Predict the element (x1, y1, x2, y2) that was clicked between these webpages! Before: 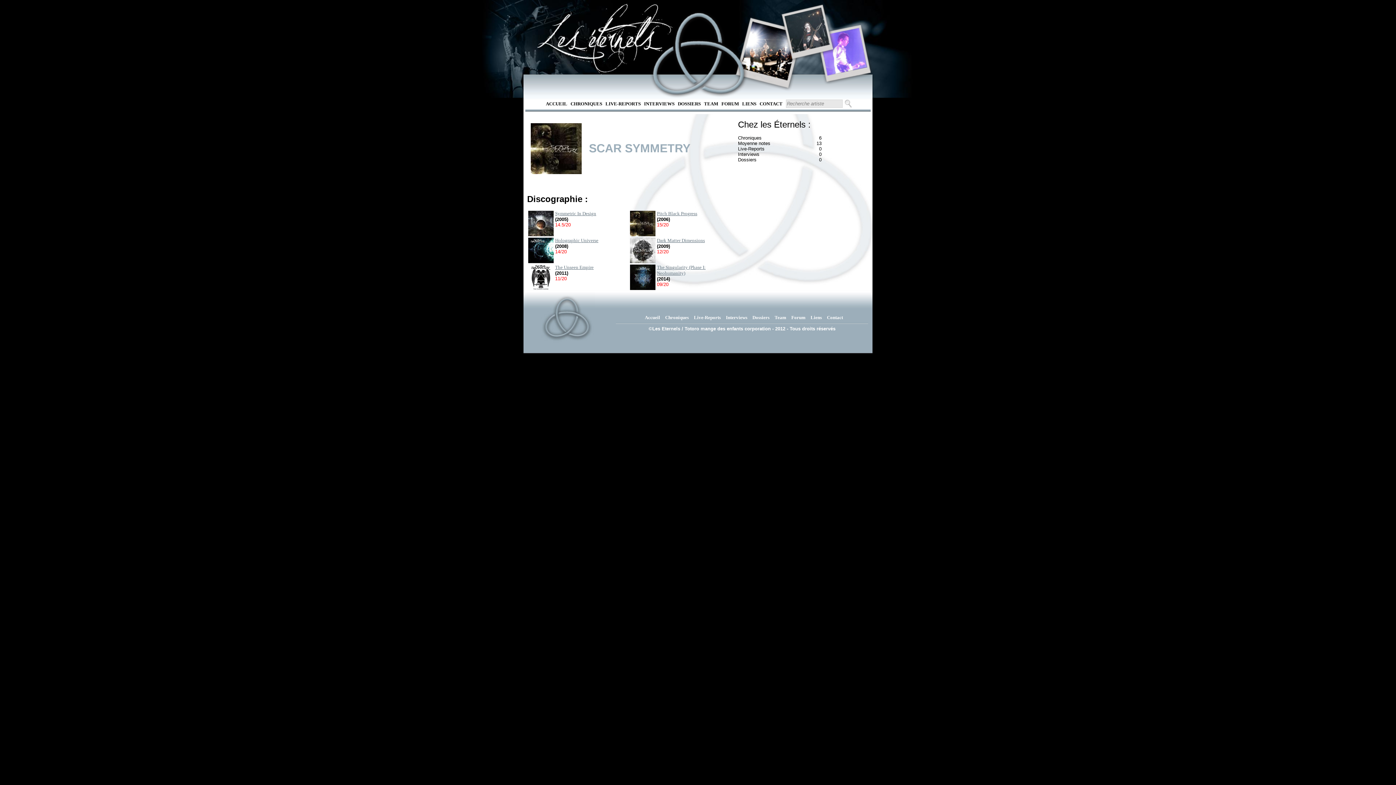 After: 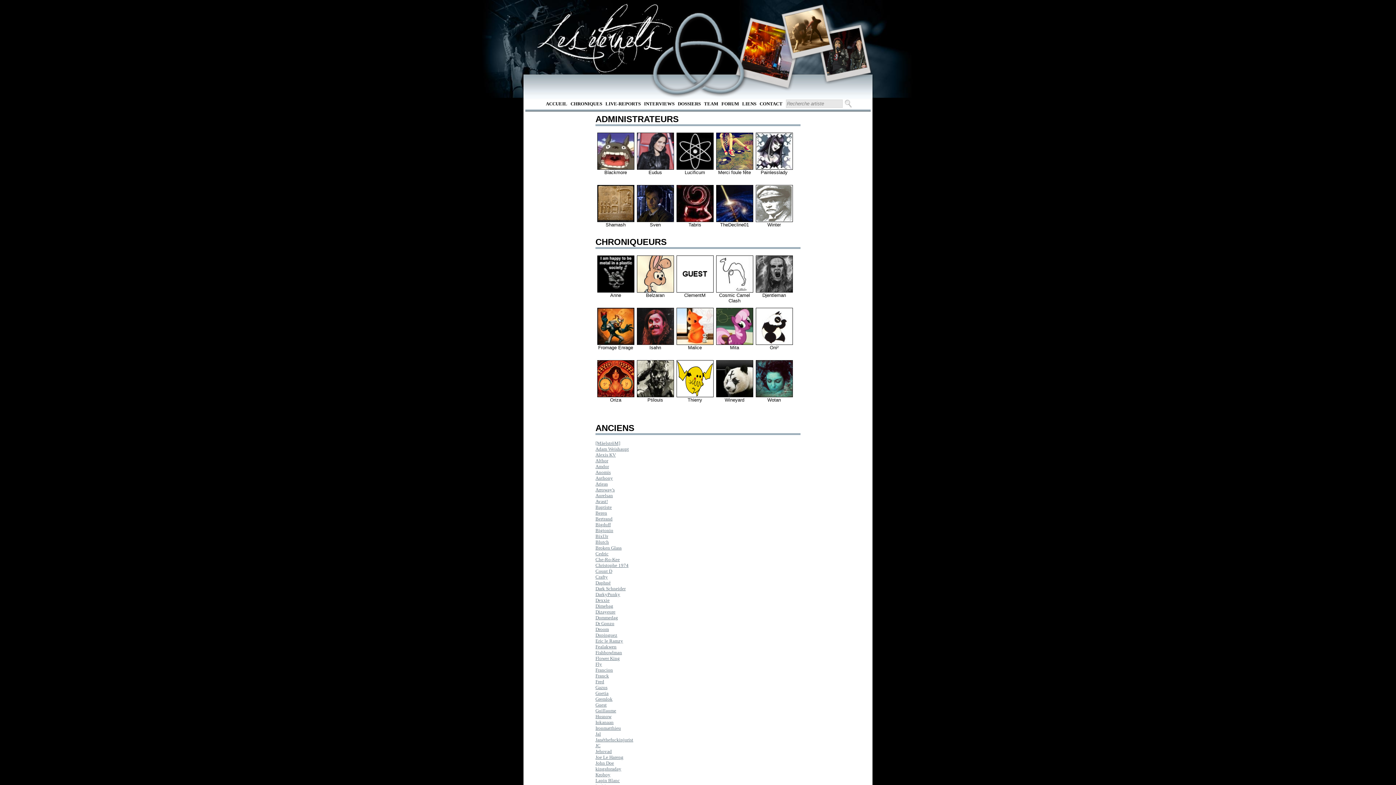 Action: bbox: (704, 101, 718, 106) label: TEAM